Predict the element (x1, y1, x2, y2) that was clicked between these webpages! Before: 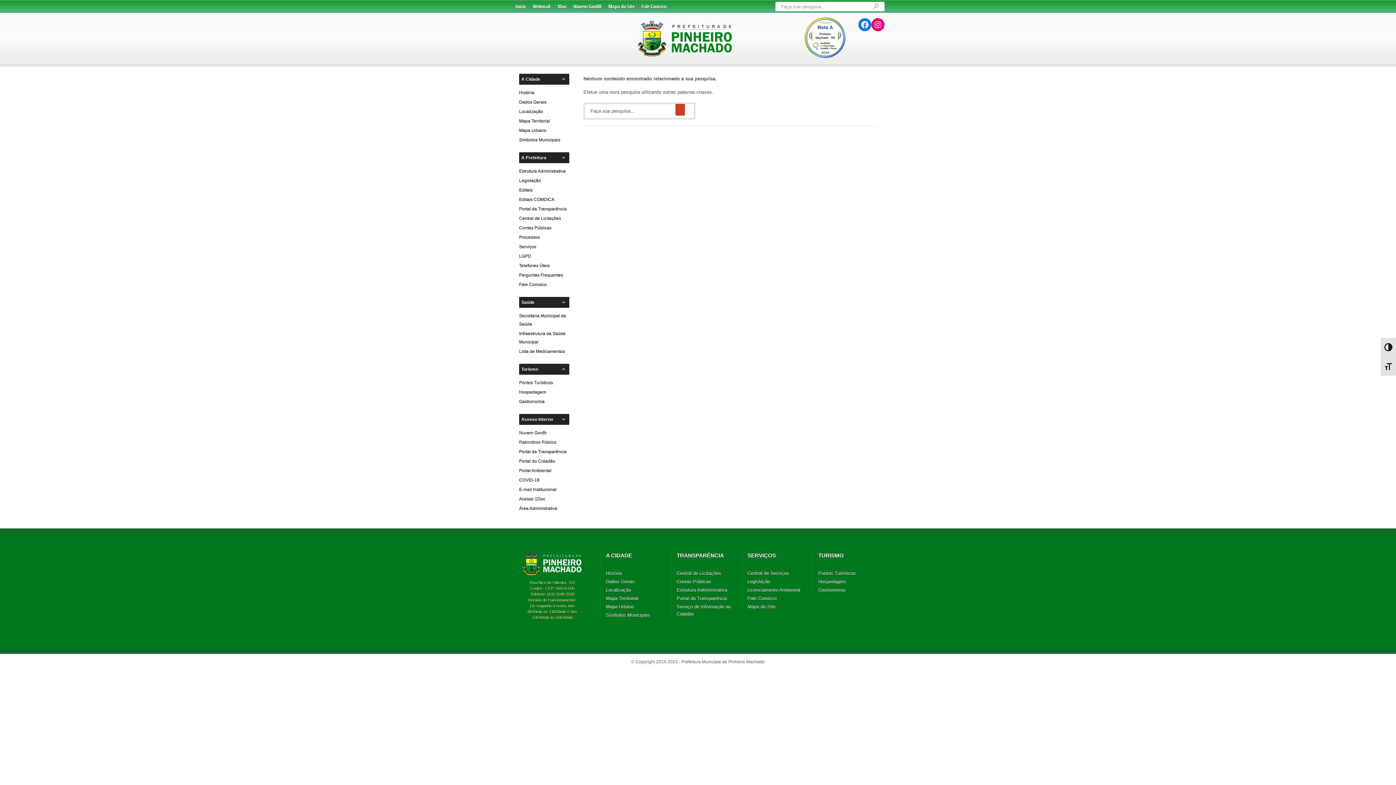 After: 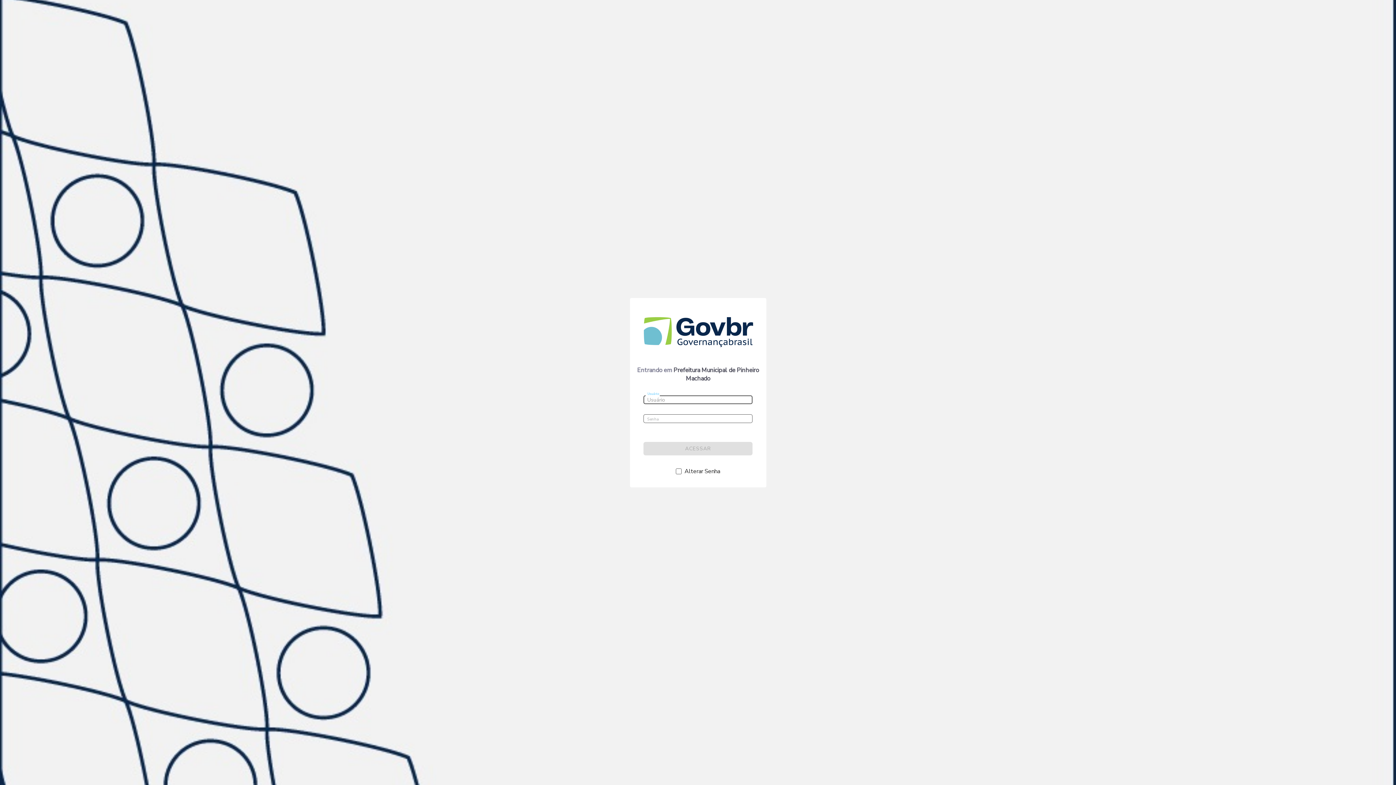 Action: bbox: (519, 440, 556, 445) label: Patrimônio Público